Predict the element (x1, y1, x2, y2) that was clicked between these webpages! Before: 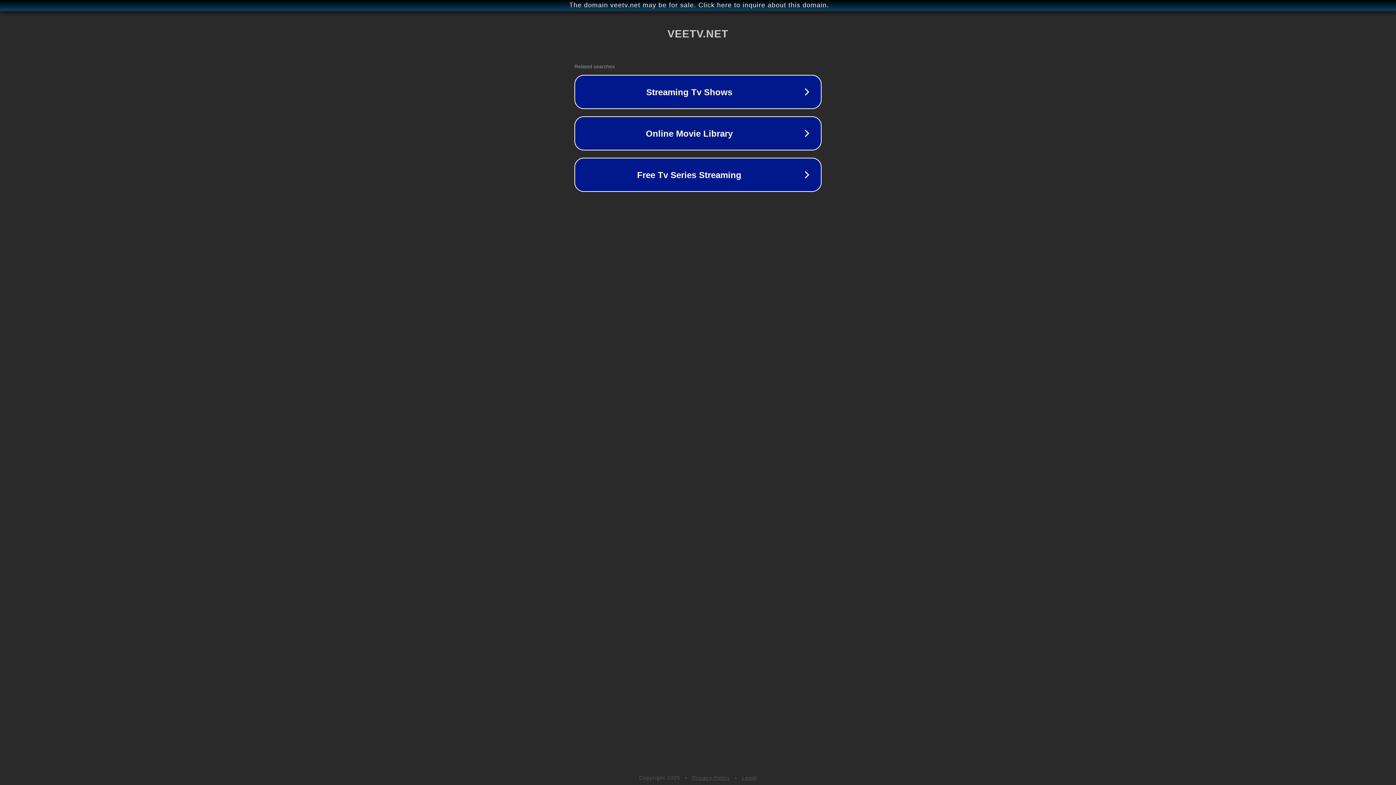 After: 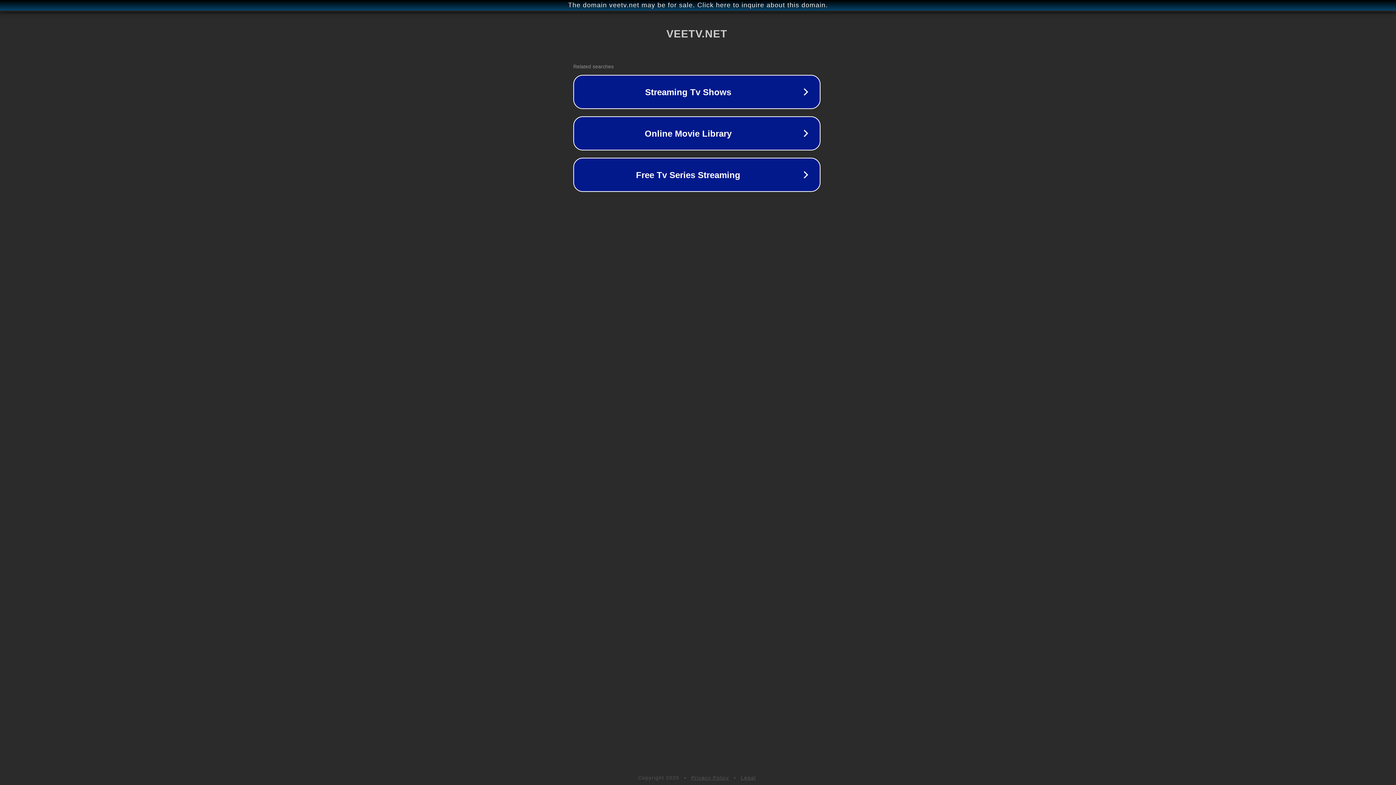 Action: bbox: (1, 1, 1397, 9) label: The domain veetv.net may be for sale. Click here to inquire about this domain.